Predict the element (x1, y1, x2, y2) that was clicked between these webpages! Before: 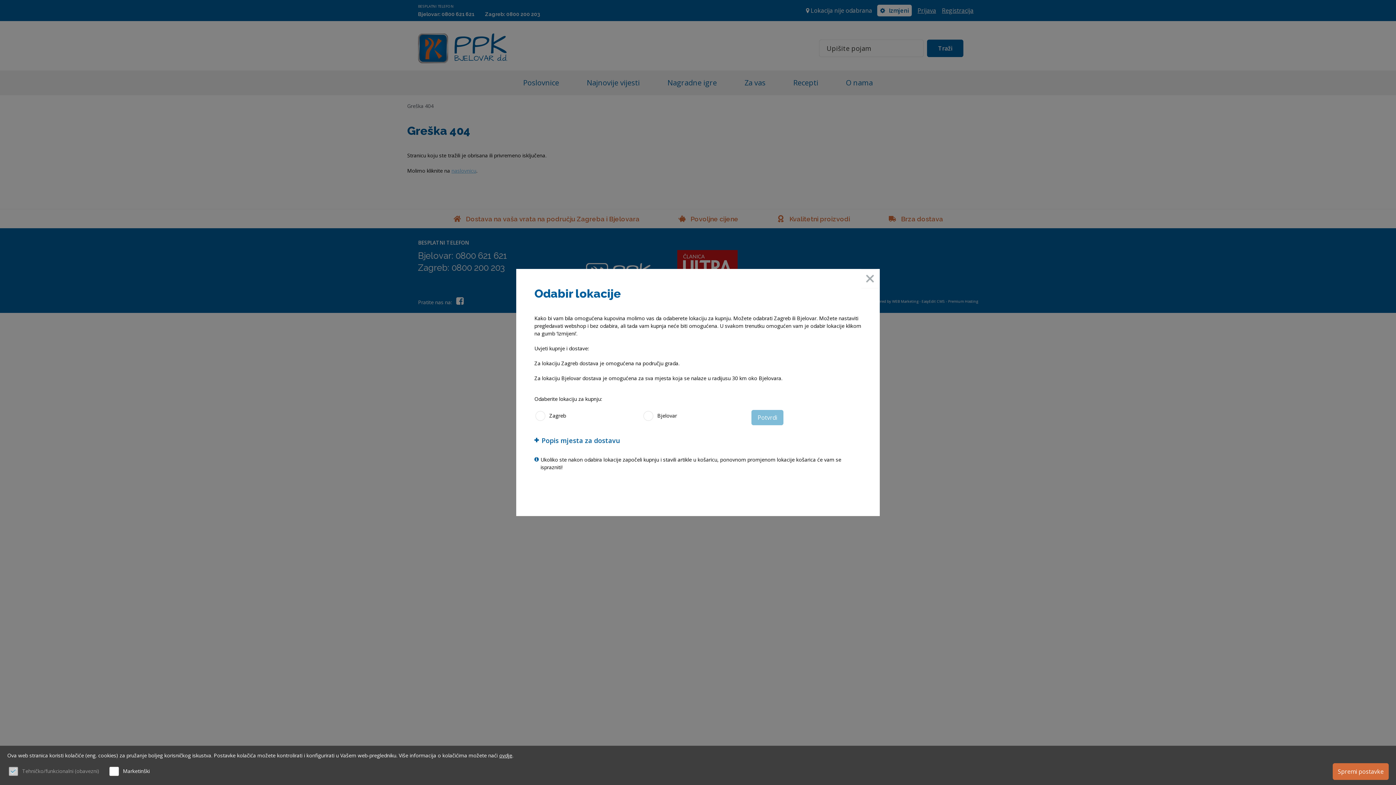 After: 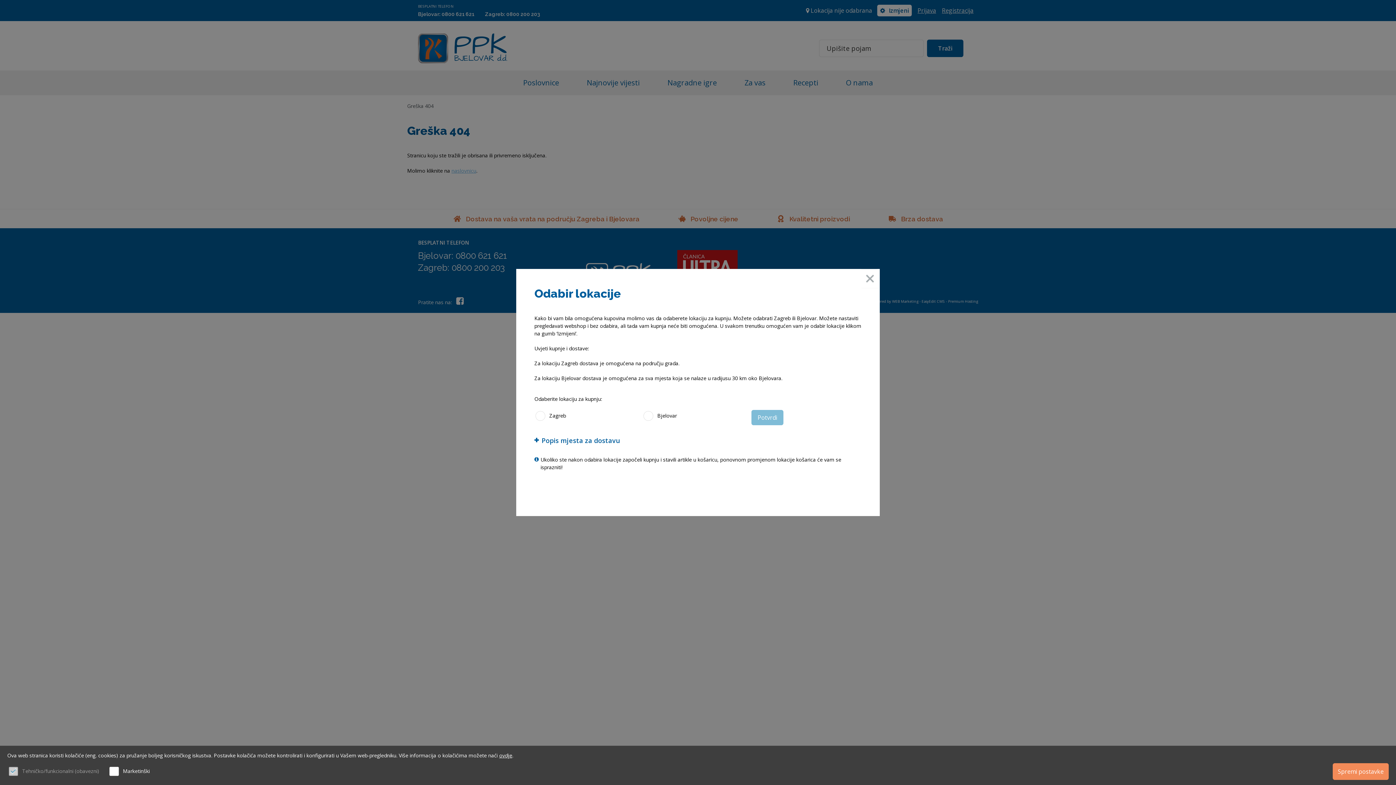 Action: label: Spremi postavke bbox: (1333, 763, 1389, 780)